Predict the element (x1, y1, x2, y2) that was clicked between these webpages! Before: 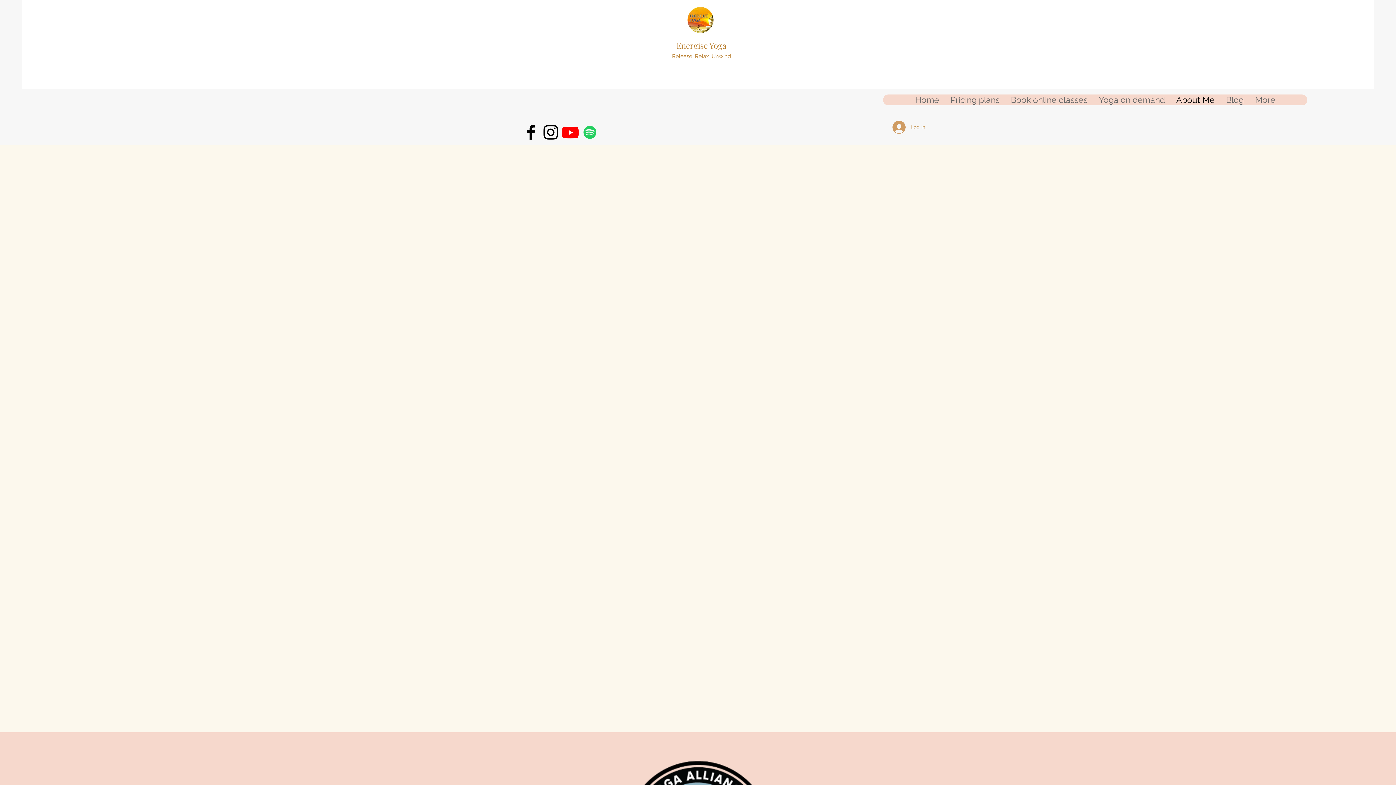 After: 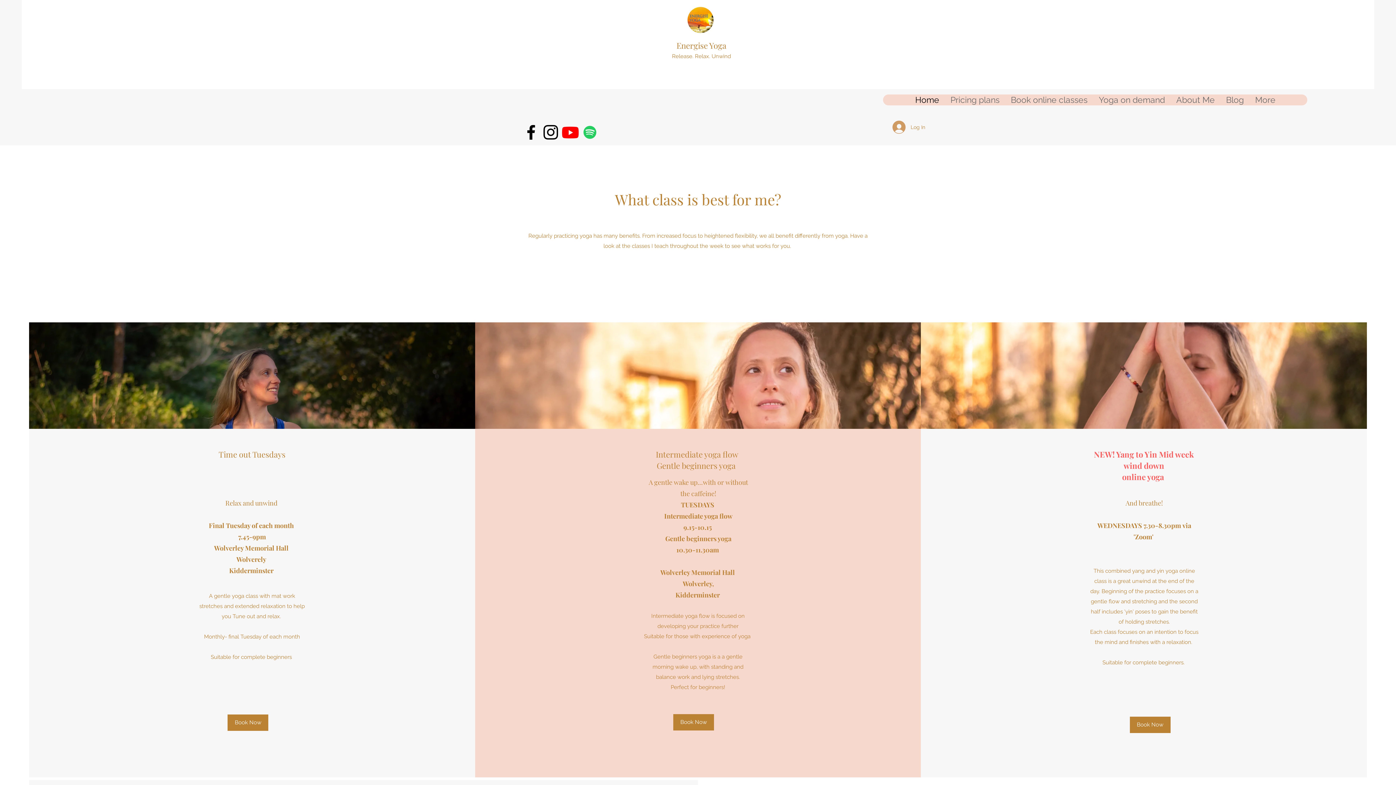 Action: label: Book online classes bbox: (1005, 94, 1093, 105)